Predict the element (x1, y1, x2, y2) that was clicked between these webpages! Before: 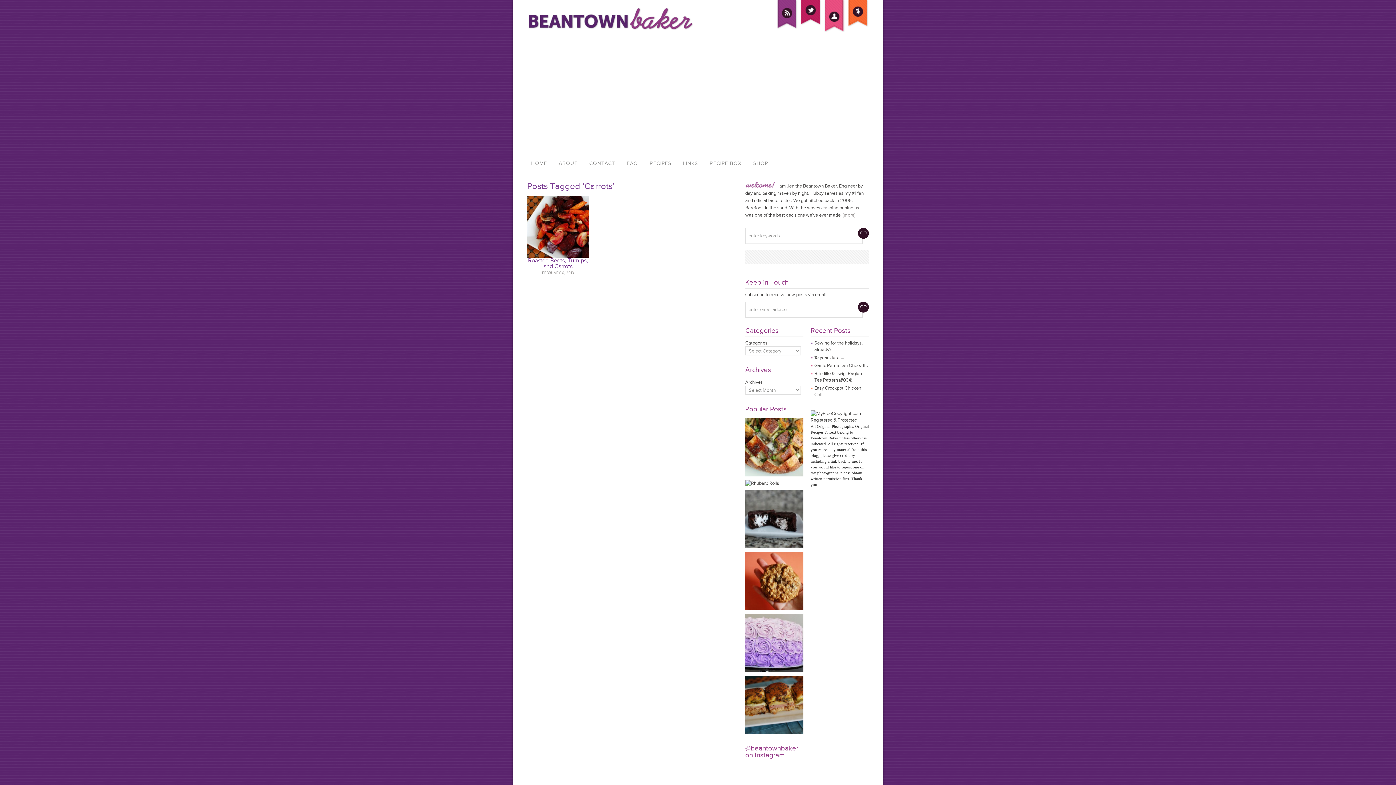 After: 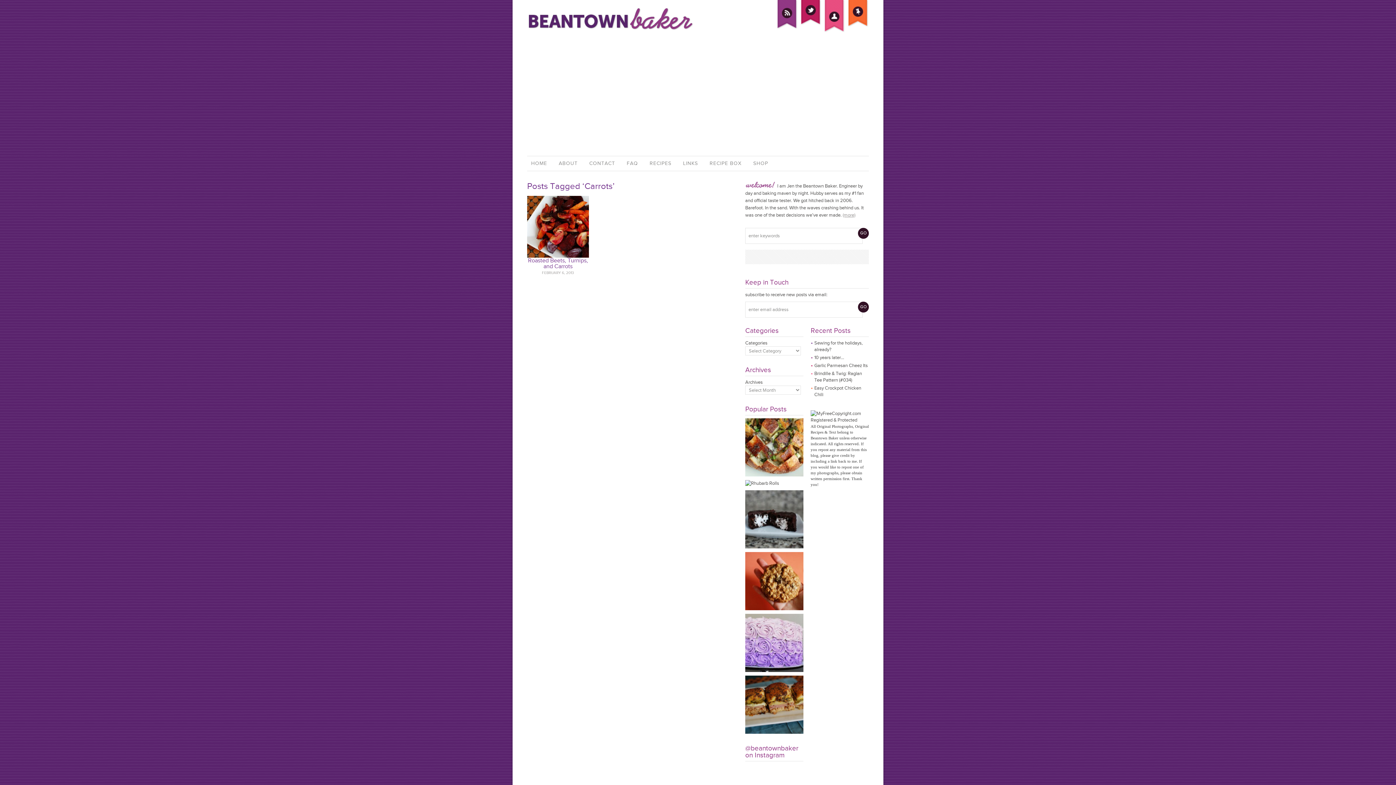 Action: bbox: (823, 1, 845, 6)